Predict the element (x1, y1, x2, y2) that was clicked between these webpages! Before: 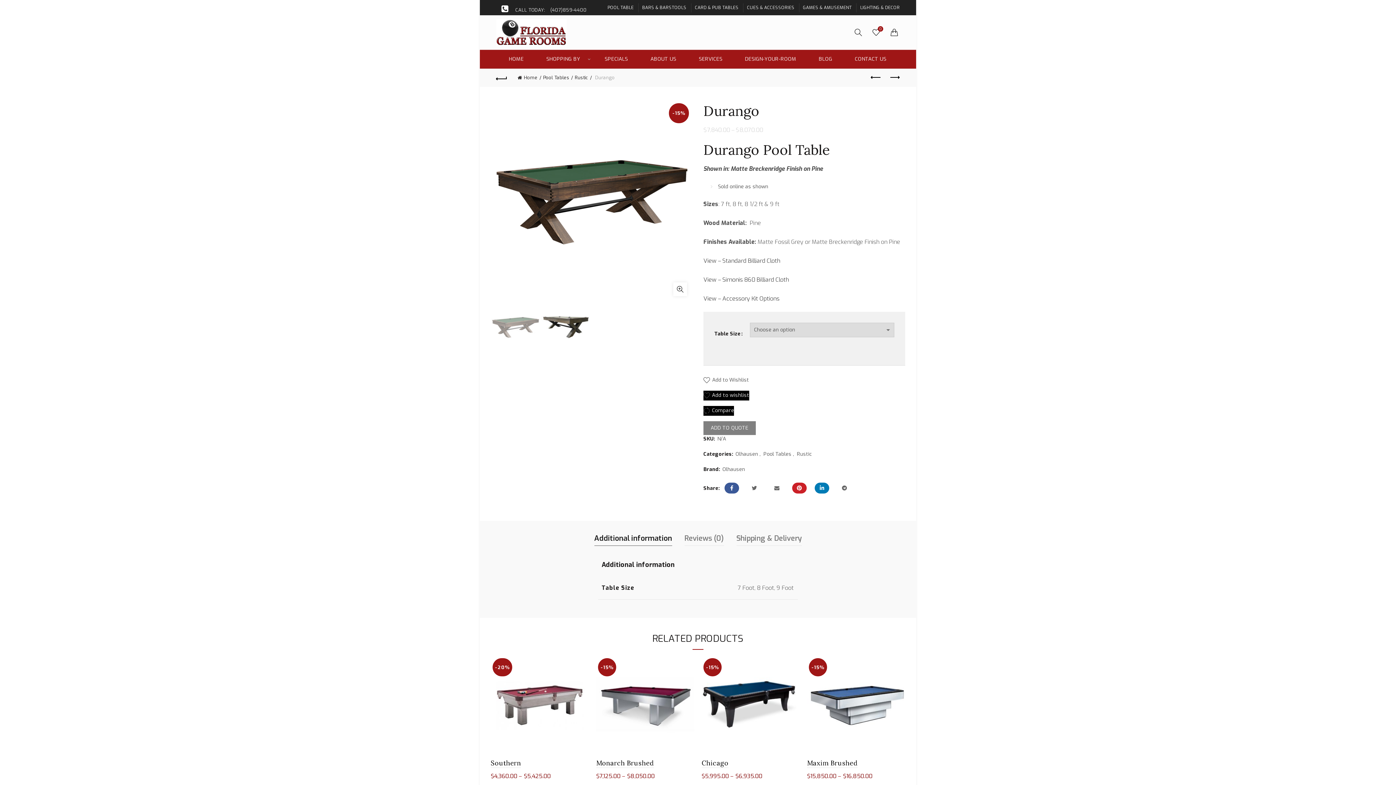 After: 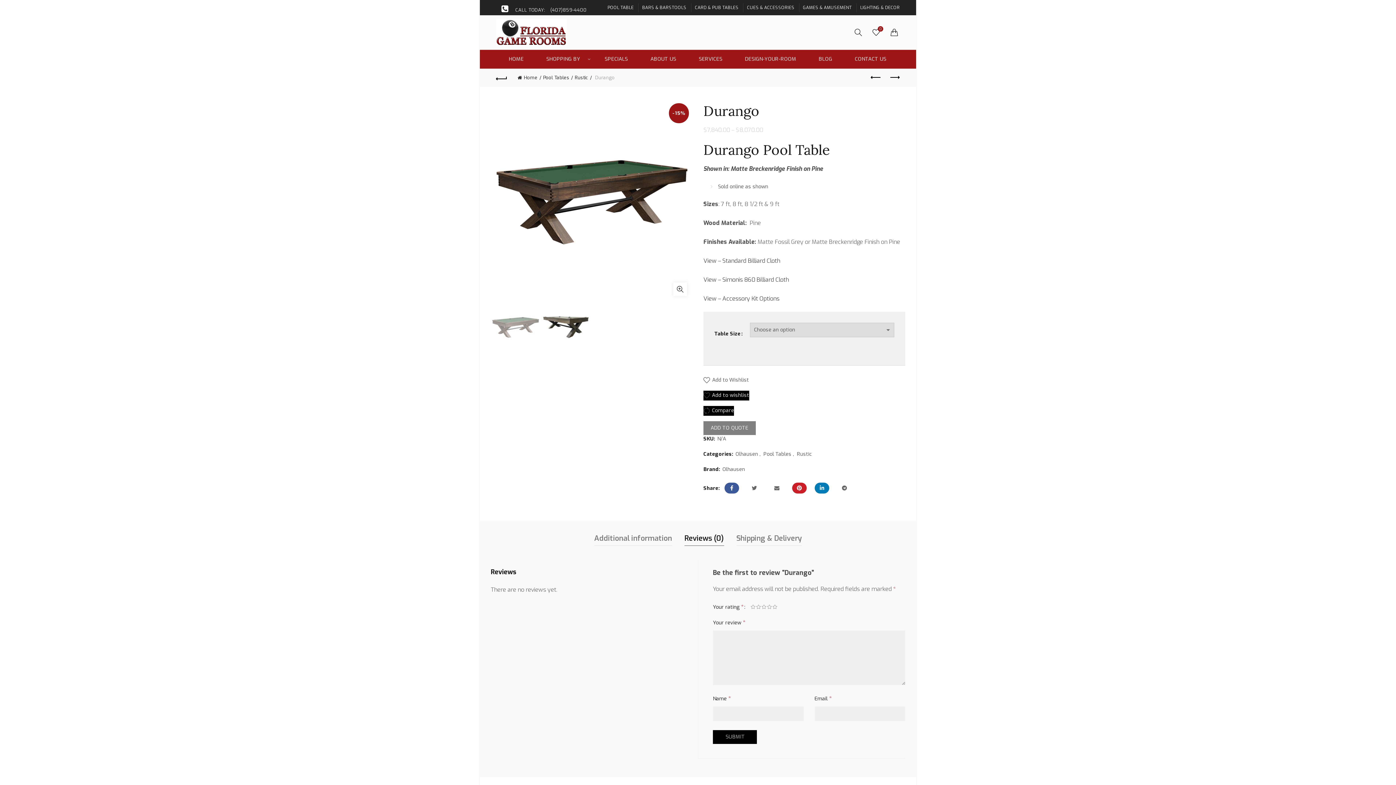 Action: bbox: (684, 532, 724, 545) label: Reviews (0)